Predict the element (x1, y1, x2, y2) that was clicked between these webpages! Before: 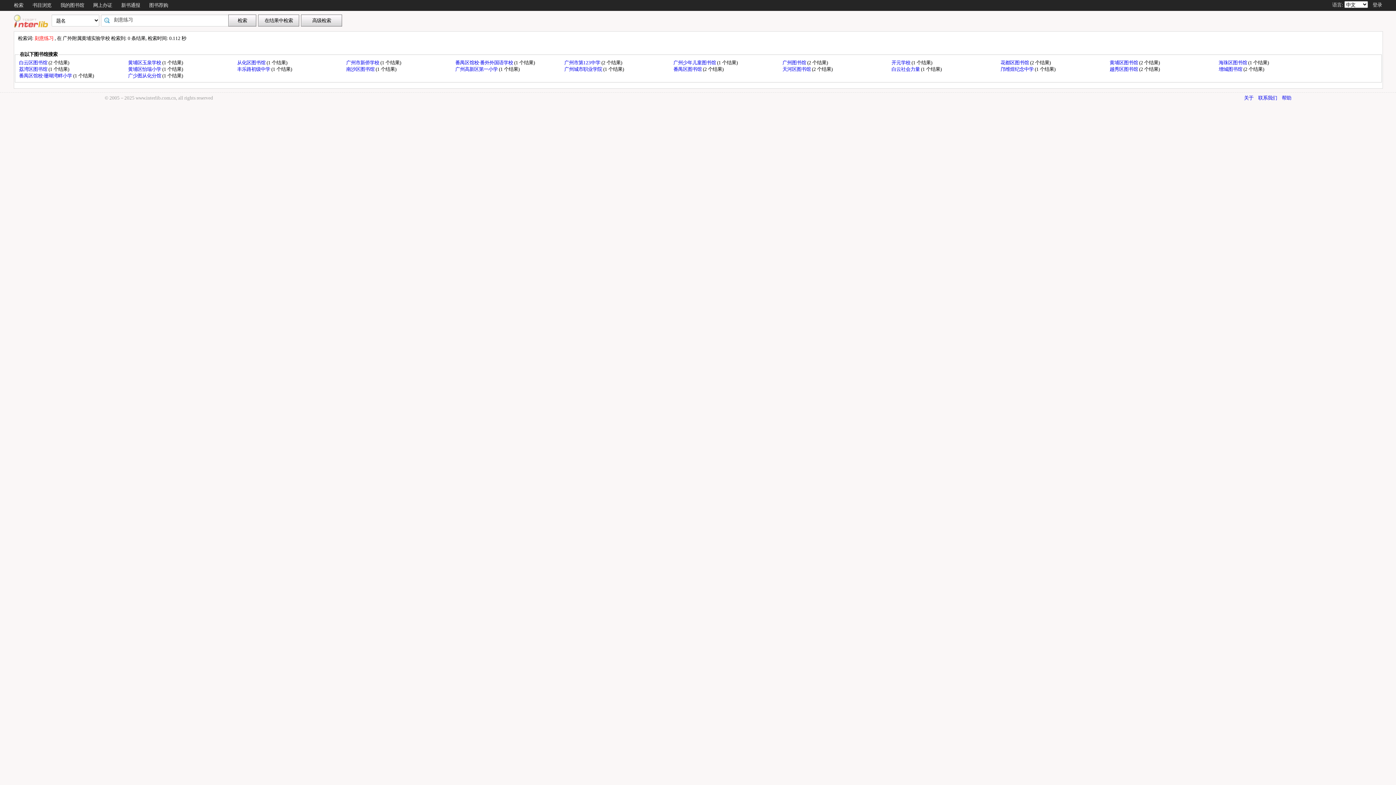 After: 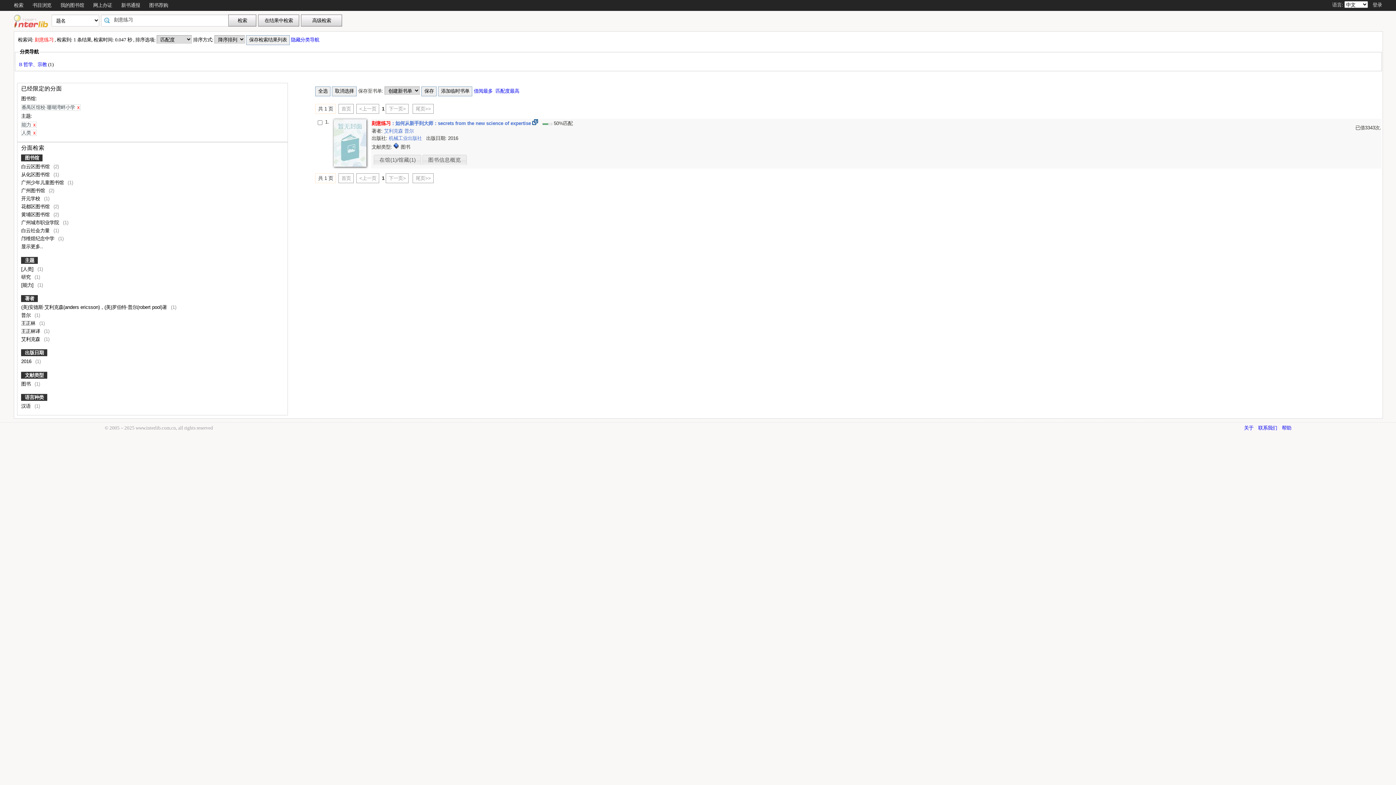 Action: label: 番禺区馆校·珊瑚湾畔小学  bbox: (19, 72, 73, 78)